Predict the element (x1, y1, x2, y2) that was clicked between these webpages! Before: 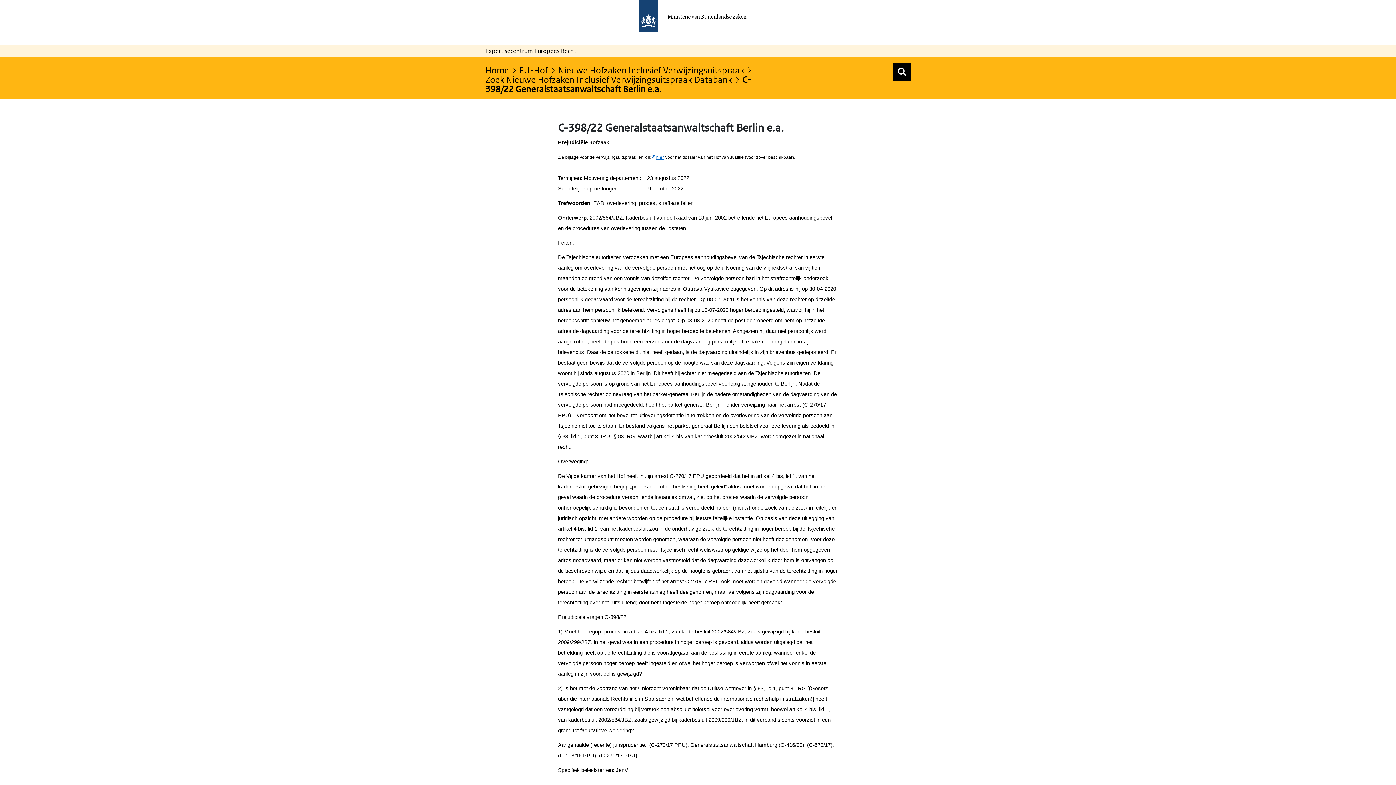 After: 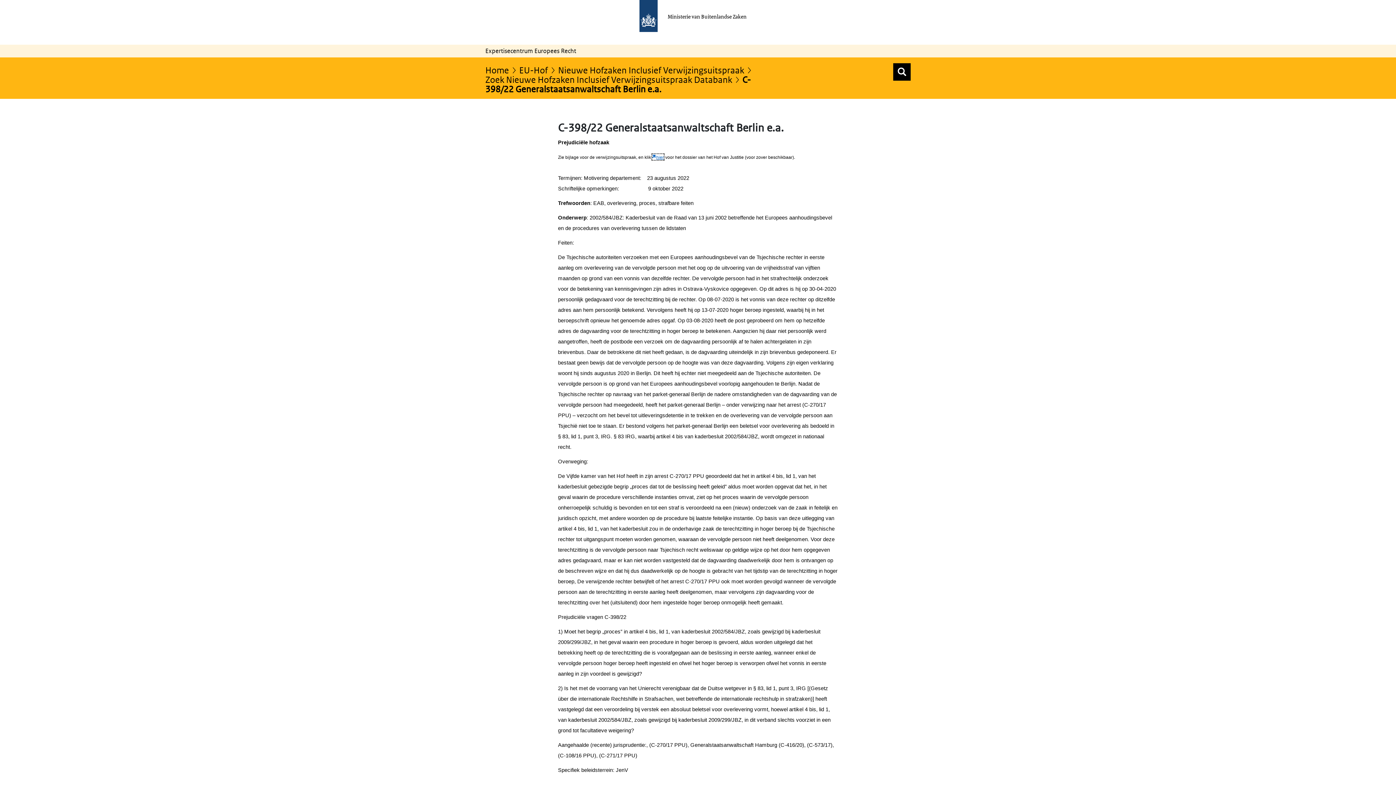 Action: label: hier bbox: (652, 154, 664, 159)